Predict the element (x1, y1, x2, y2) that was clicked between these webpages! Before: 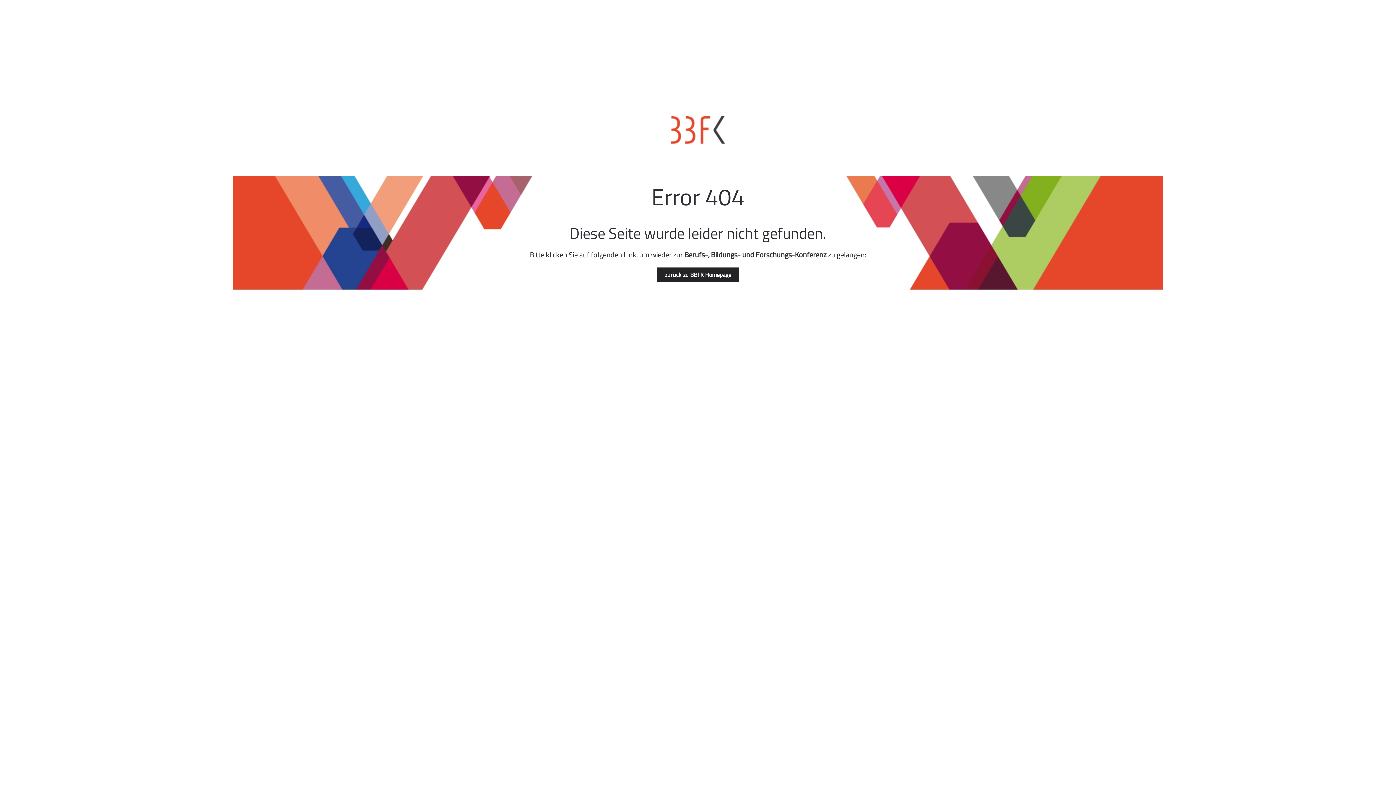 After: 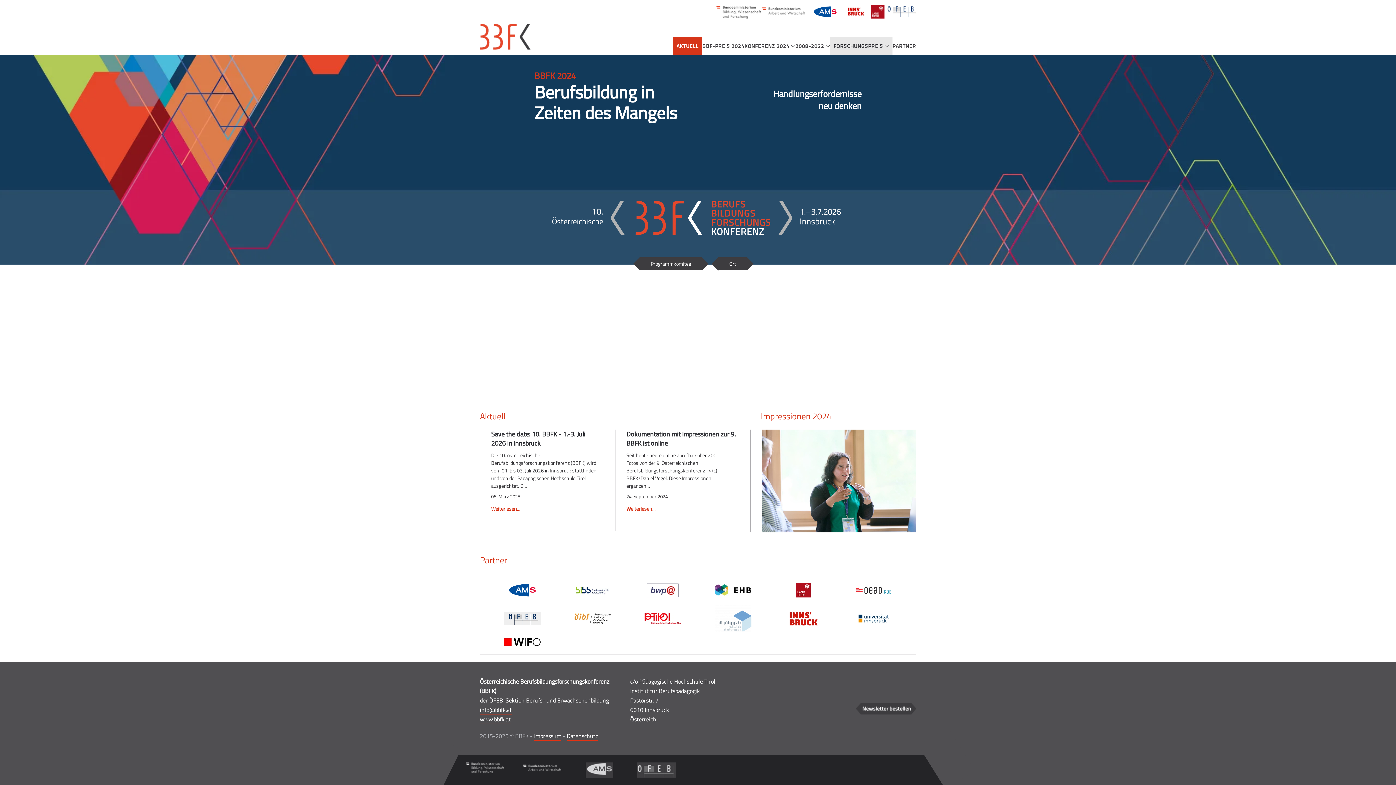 Action: bbox: (657, 267, 739, 282) label: zurück zu BBFK Homepage